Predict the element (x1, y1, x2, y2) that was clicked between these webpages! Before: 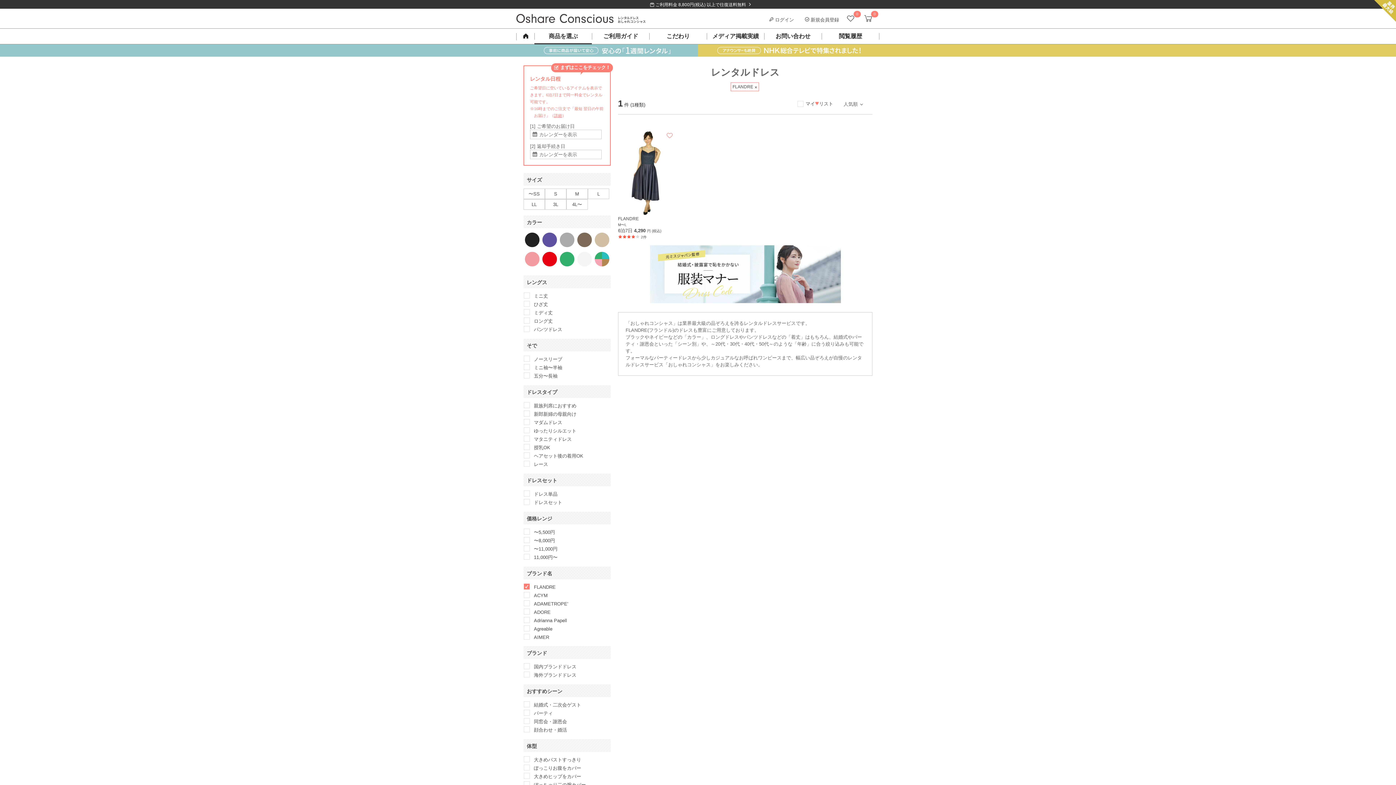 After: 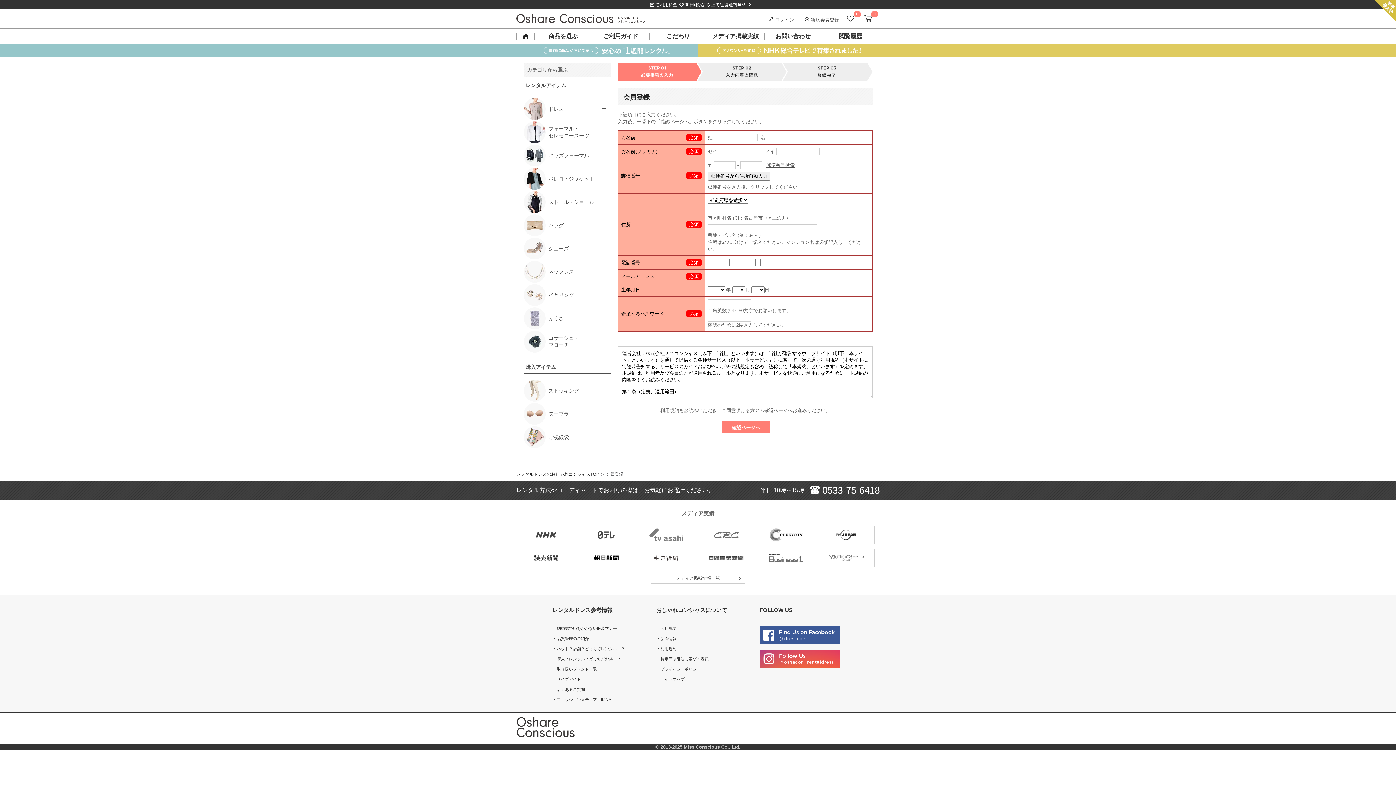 Action: label:  新規会員登録 bbox: (805, 14, 839, 24)